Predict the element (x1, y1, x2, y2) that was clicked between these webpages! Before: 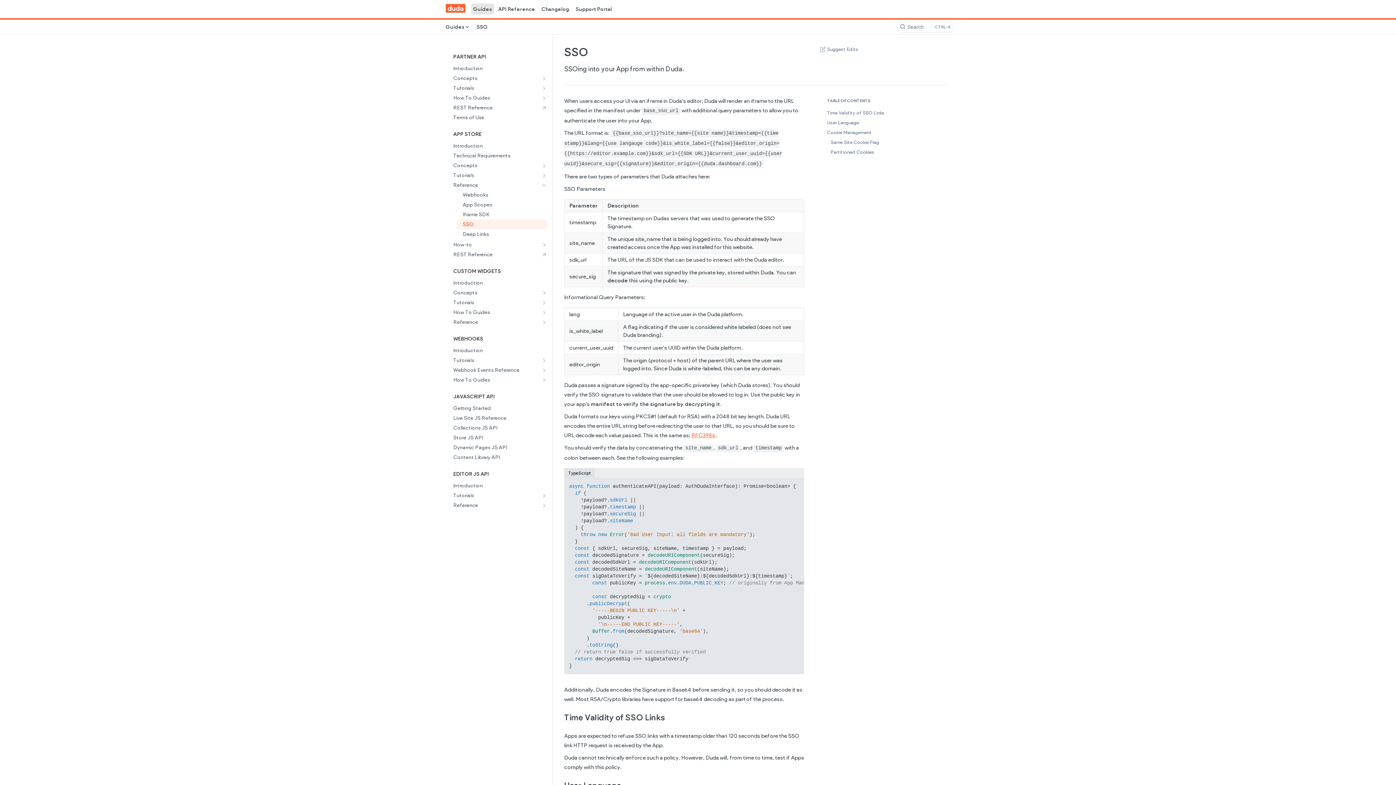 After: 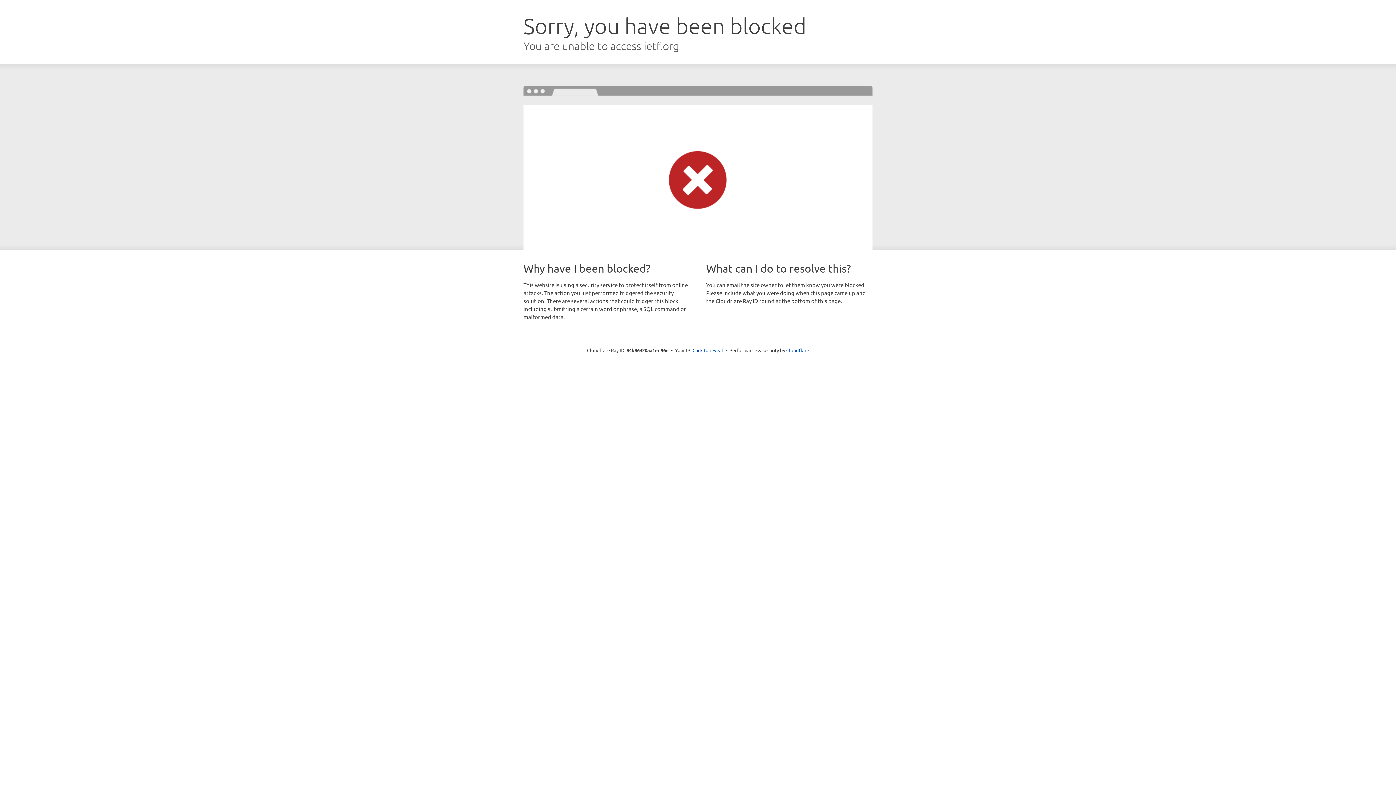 Action: label: RFC3986 bbox: (691, 432, 715, 438)